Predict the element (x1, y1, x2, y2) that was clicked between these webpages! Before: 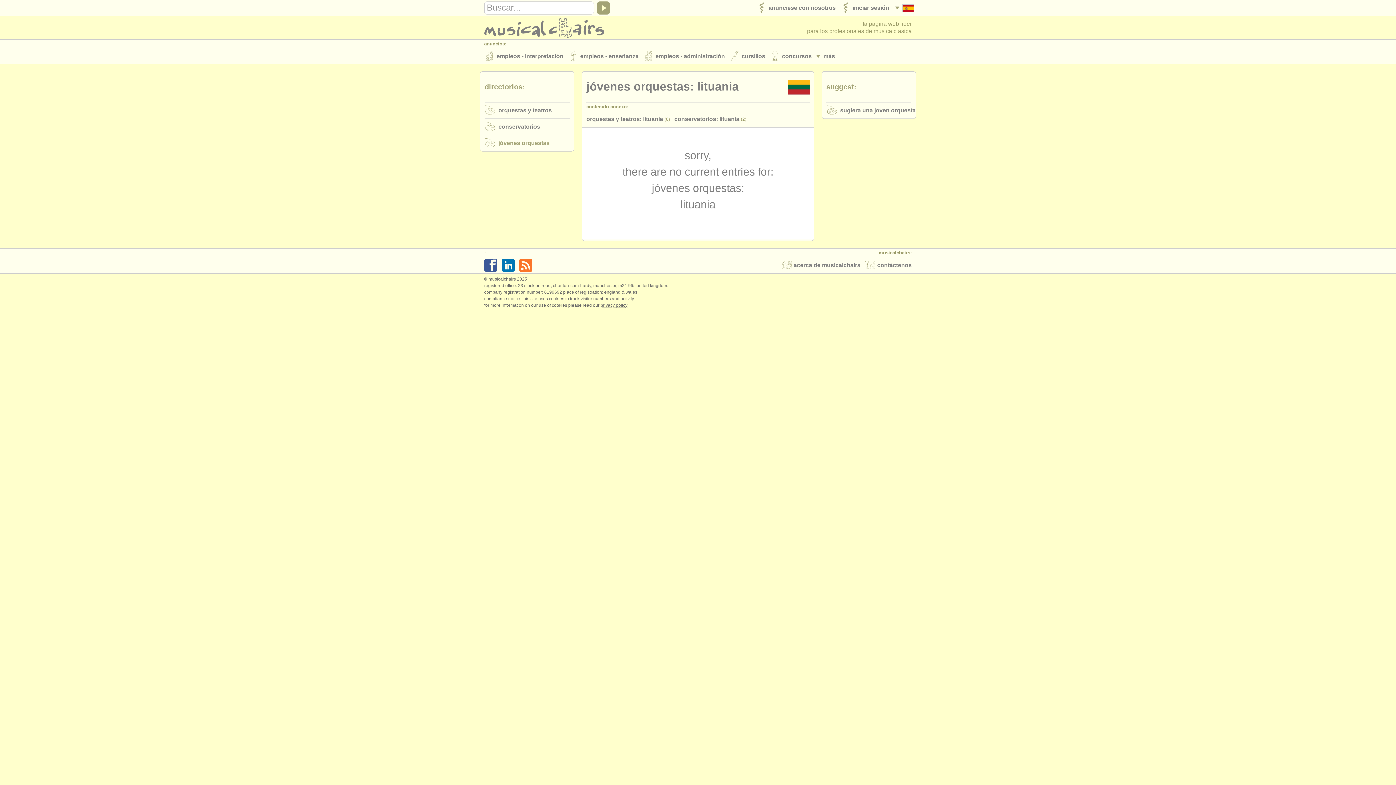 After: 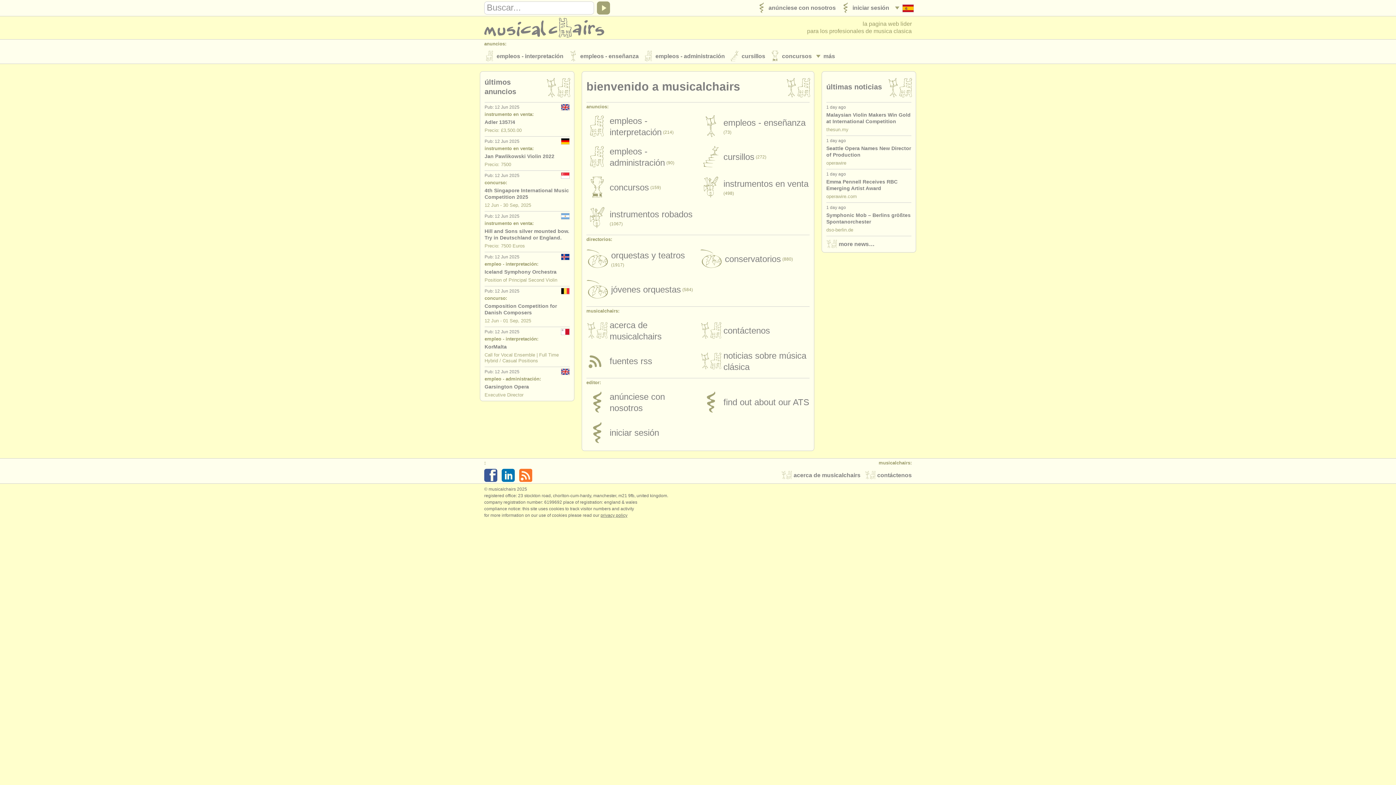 Action: bbox: (480, 16, 711, 39)